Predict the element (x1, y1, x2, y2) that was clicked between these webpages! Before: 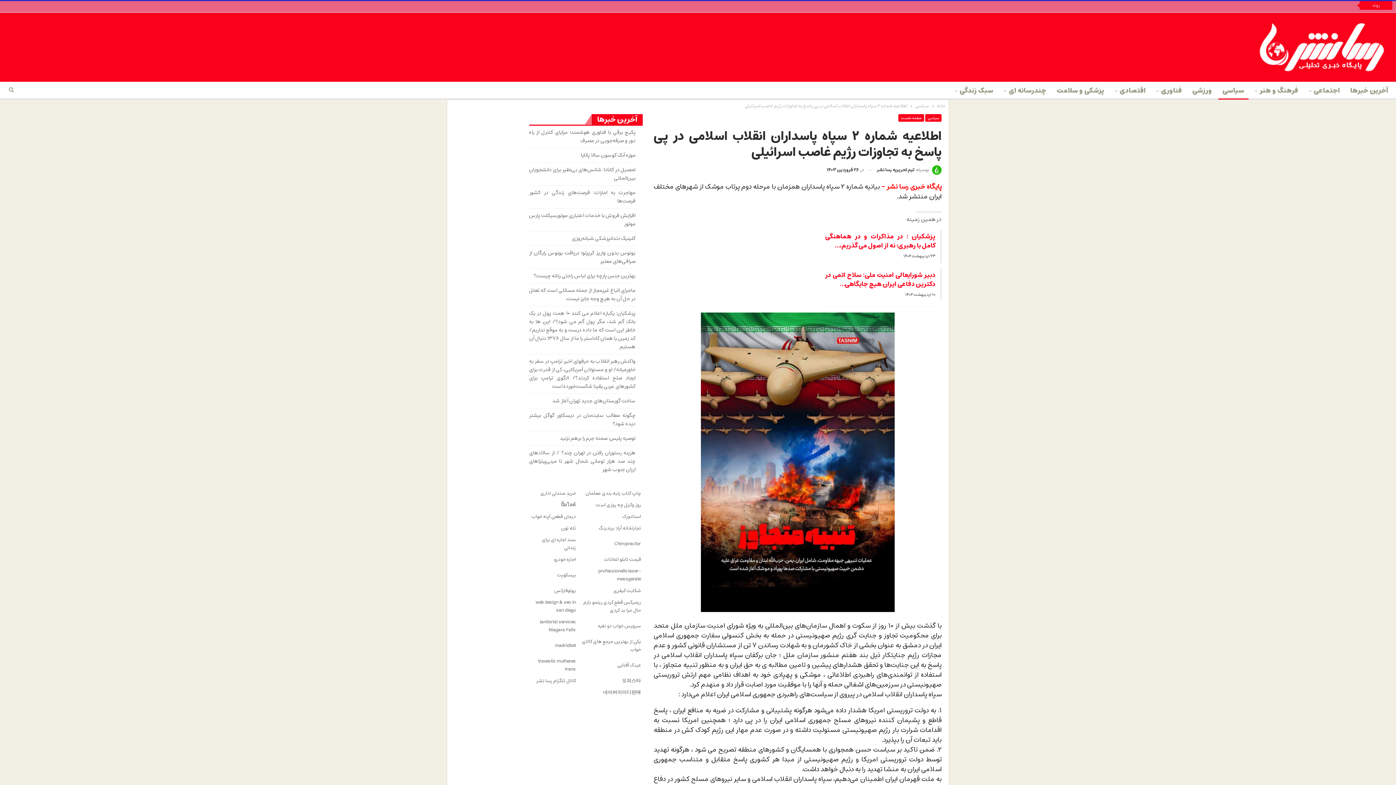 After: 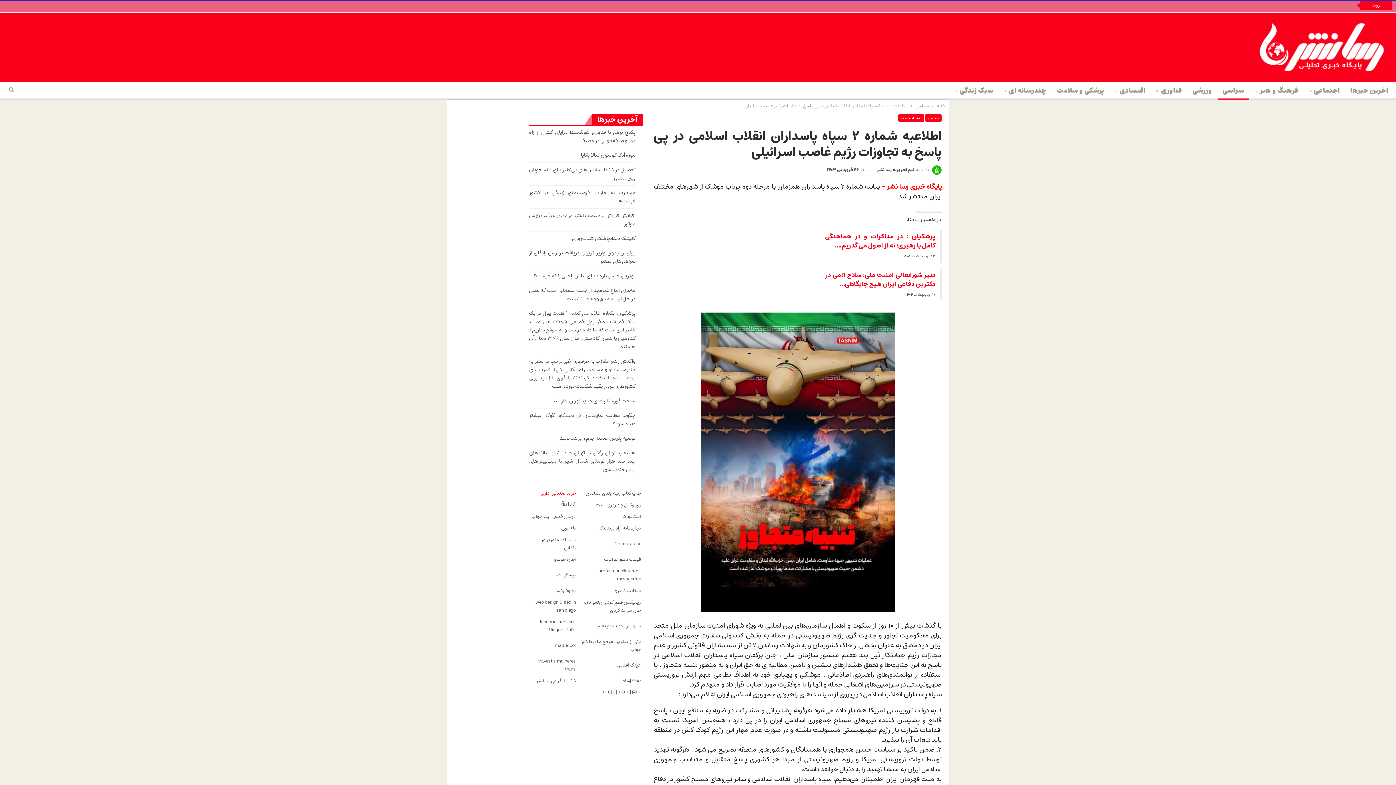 Action: bbox: (540, 489, 576, 497) label: خرید صندلی اداری